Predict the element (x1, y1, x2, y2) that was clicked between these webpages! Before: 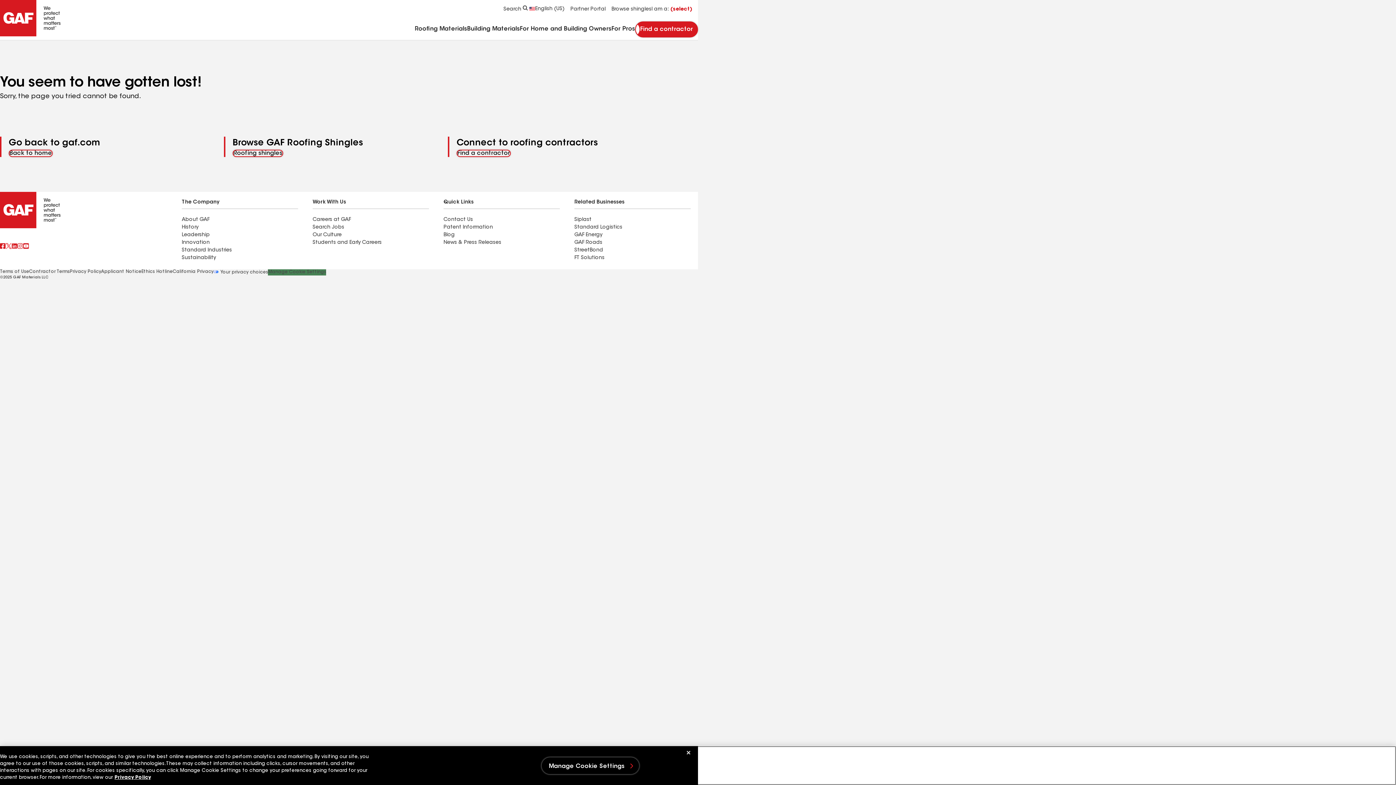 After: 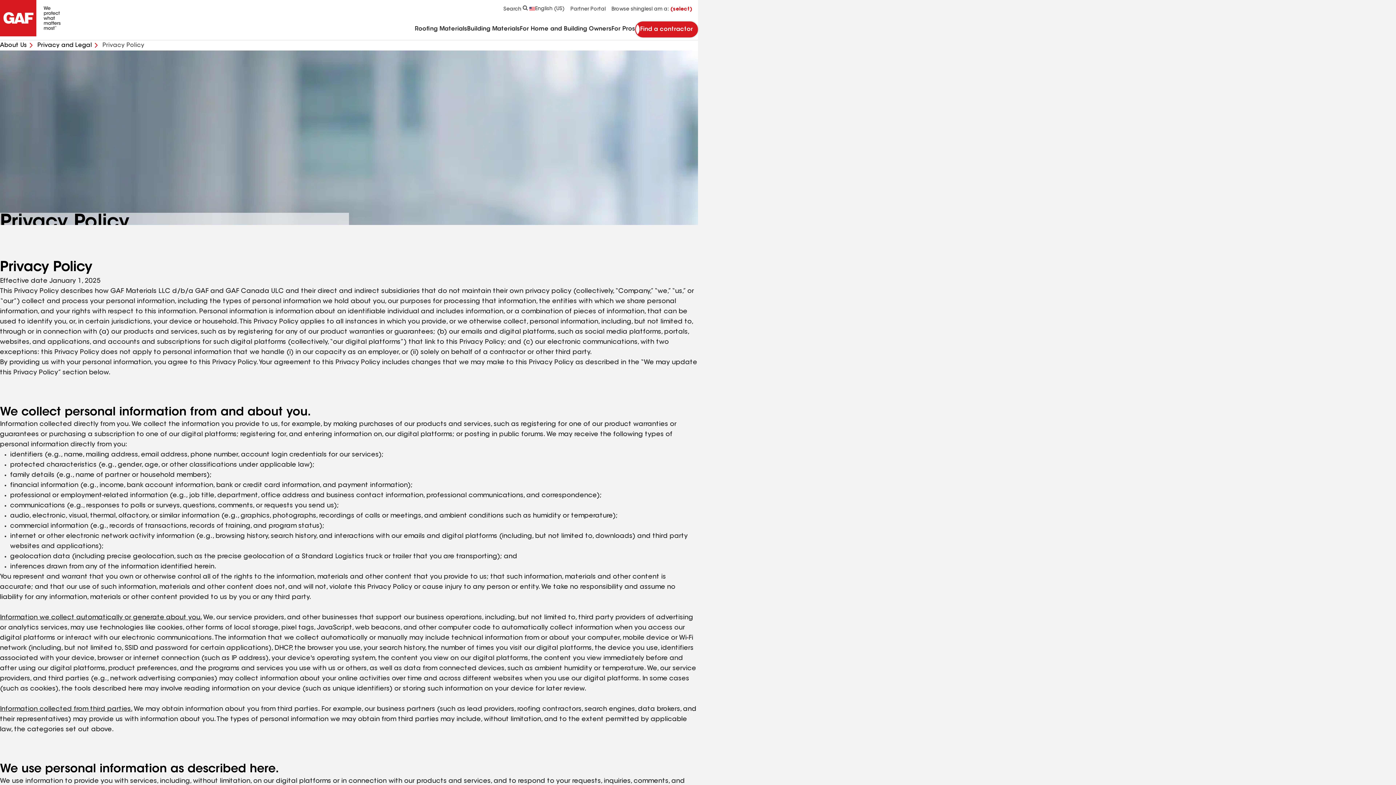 Action: label: Privacy Policy bbox: (69, 269, 101, 275)